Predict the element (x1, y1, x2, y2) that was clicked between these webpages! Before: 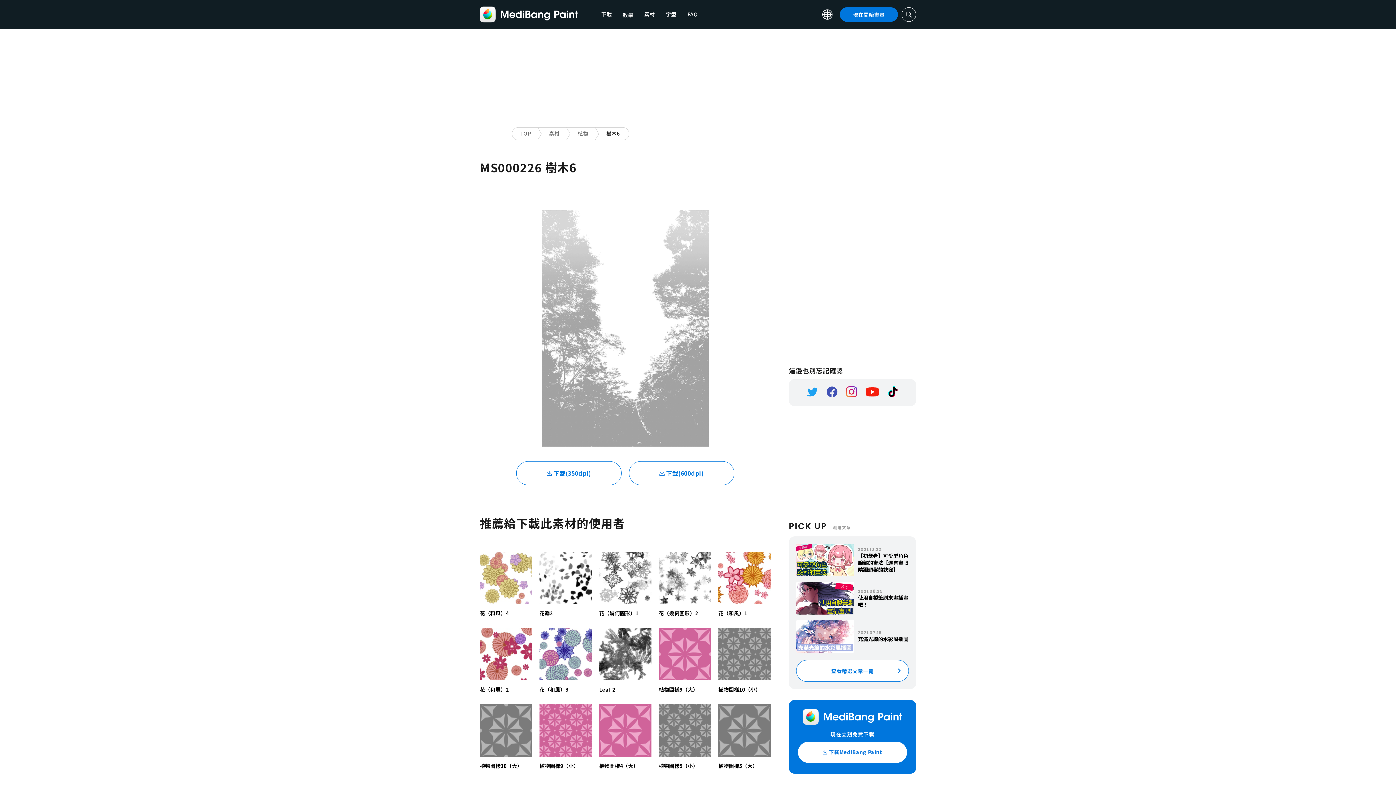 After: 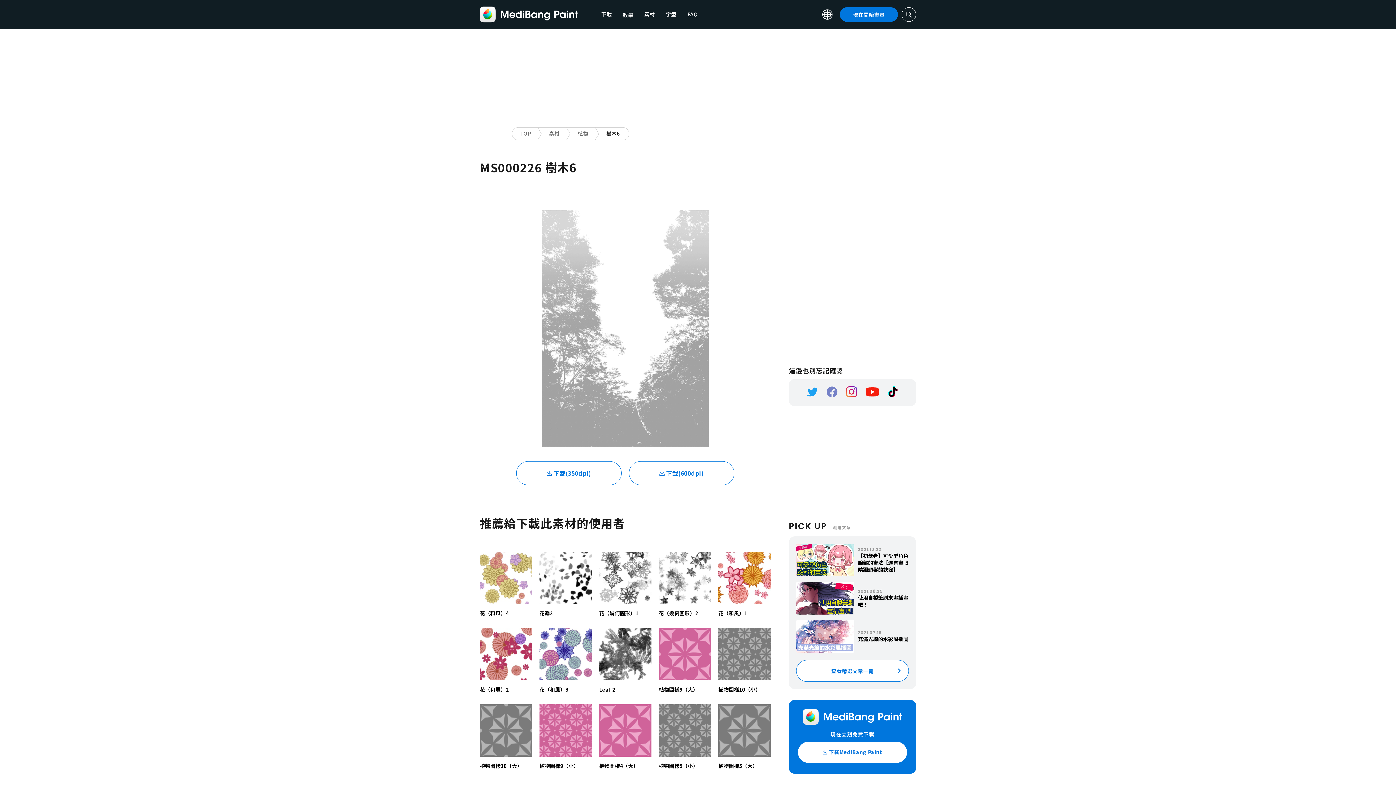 Action: bbox: (826, 386, 837, 397)